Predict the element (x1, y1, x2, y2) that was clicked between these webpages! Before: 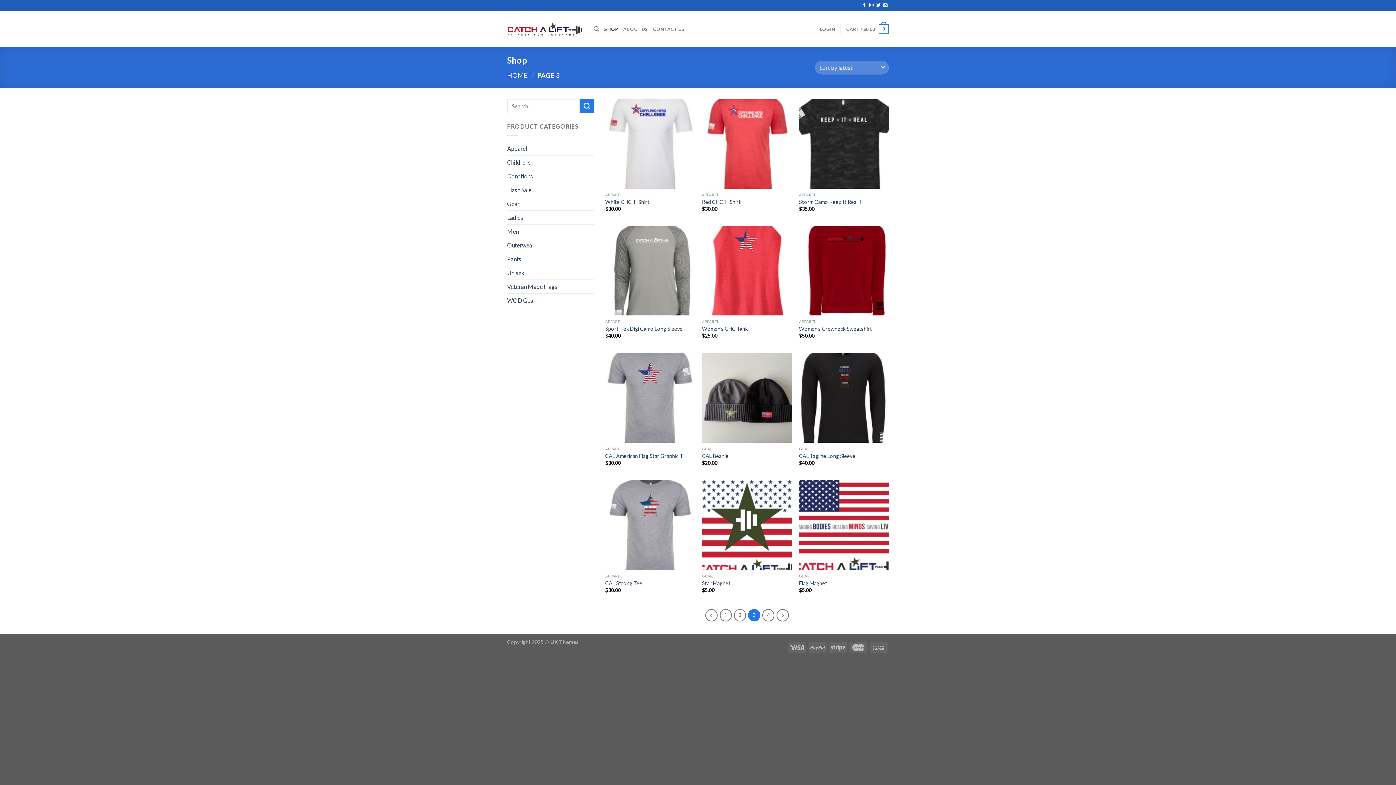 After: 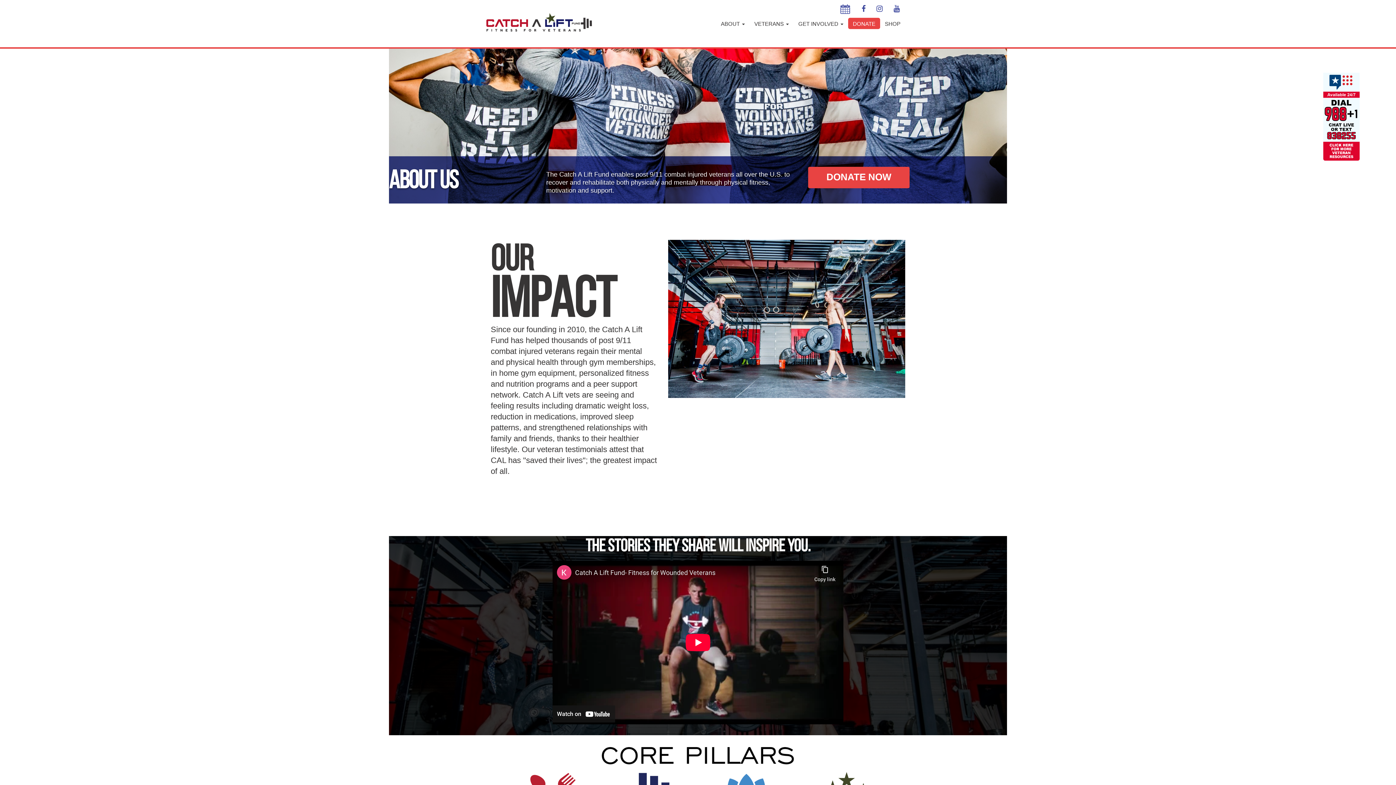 Action: label: ABOUT US bbox: (623, 21, 648, 36)